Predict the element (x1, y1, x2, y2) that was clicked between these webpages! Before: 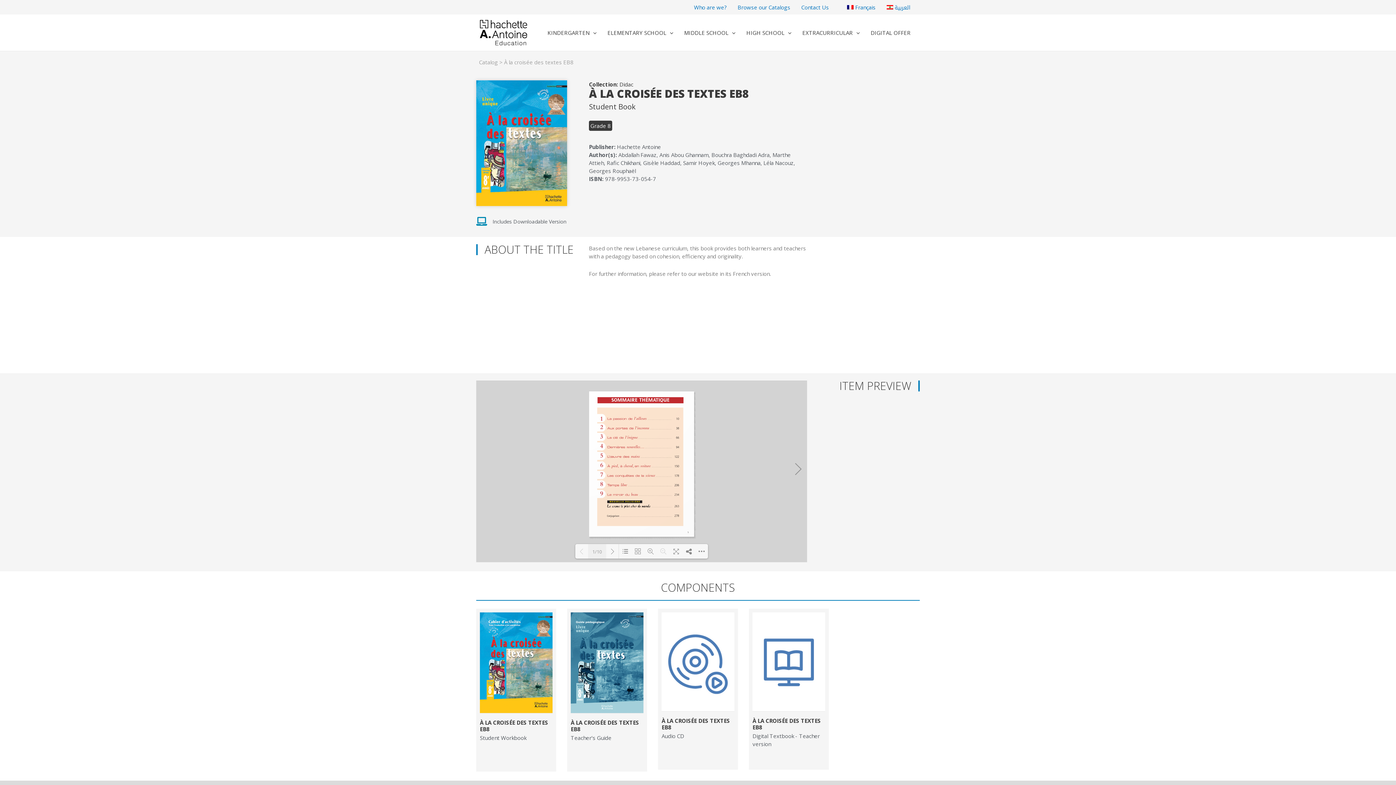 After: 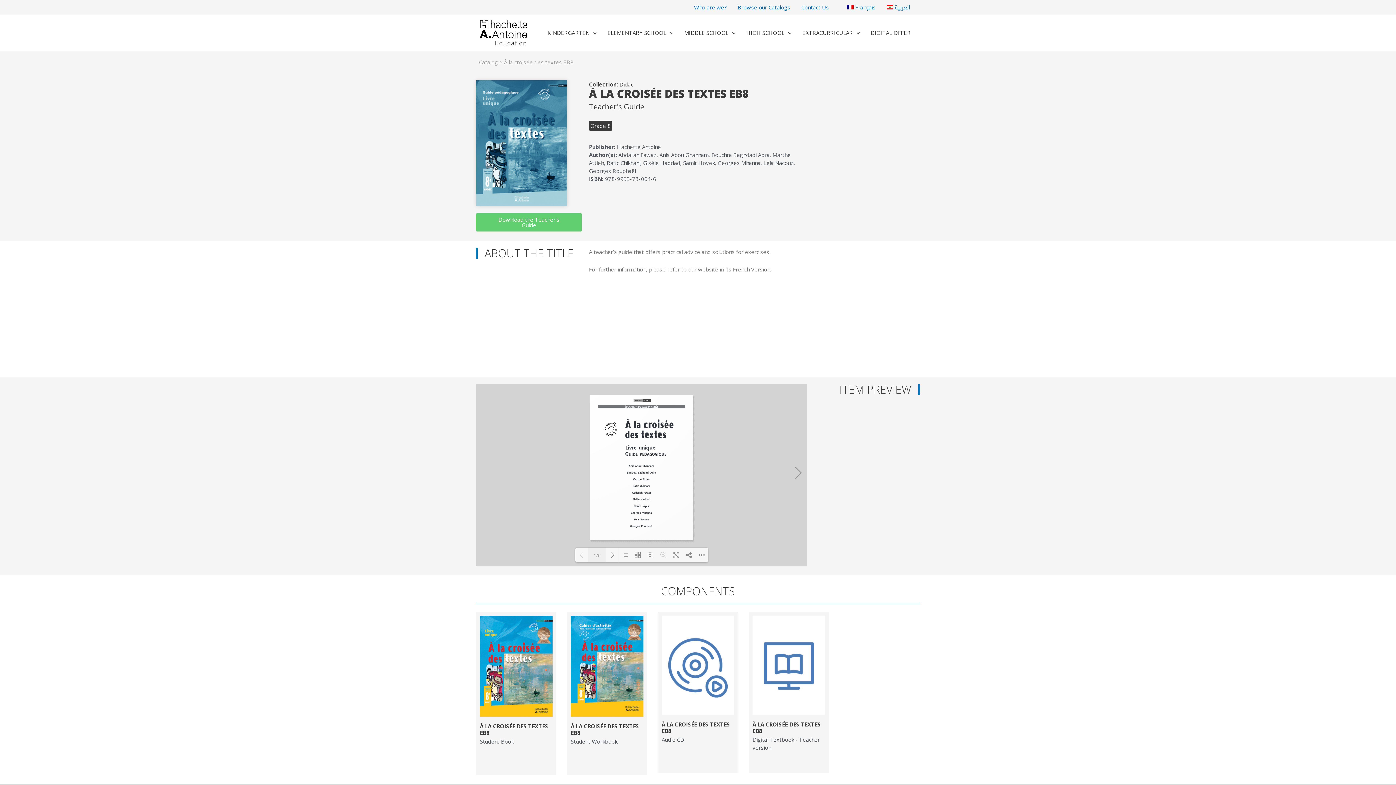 Action: bbox: (570, 612, 643, 713)